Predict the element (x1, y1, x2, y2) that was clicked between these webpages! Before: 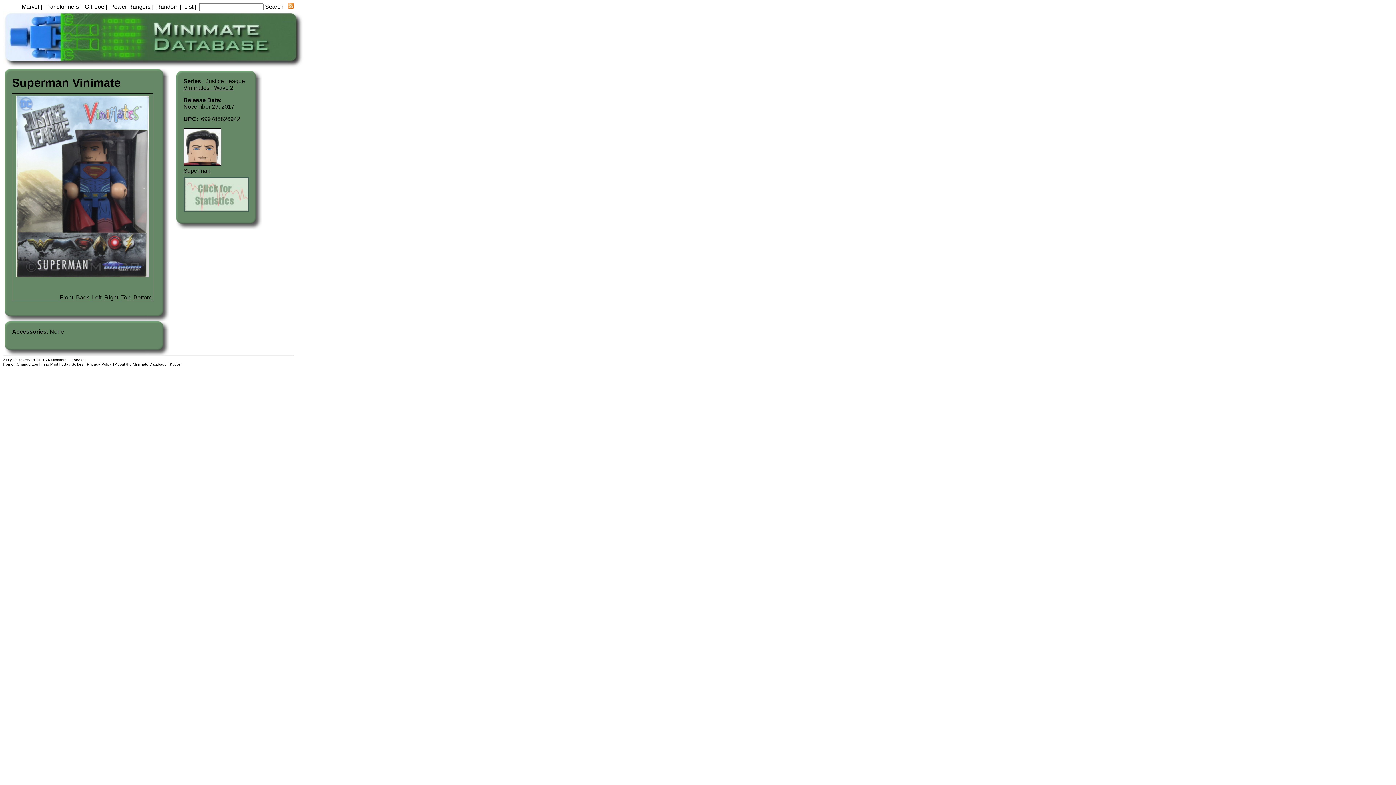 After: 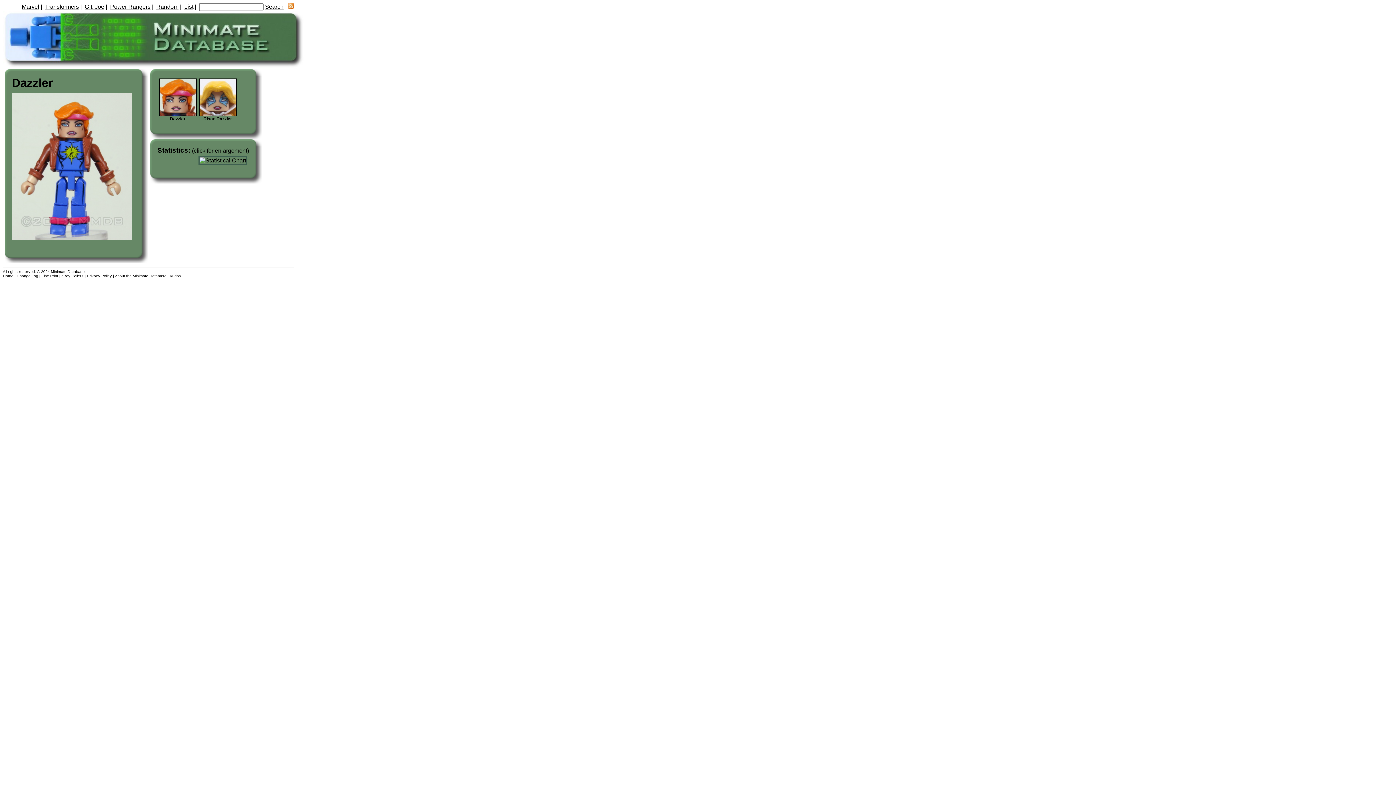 Action: label: Random bbox: (156, 3, 178, 9)